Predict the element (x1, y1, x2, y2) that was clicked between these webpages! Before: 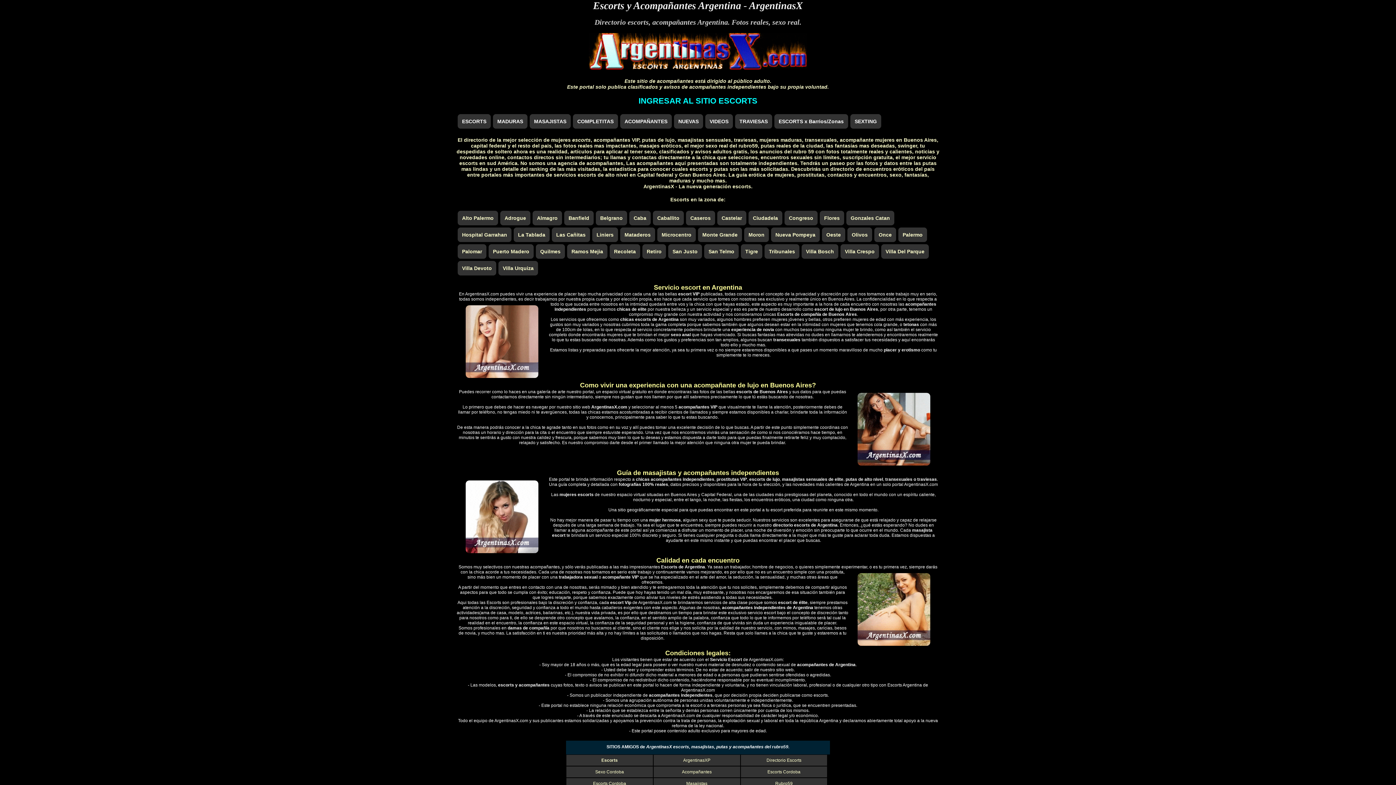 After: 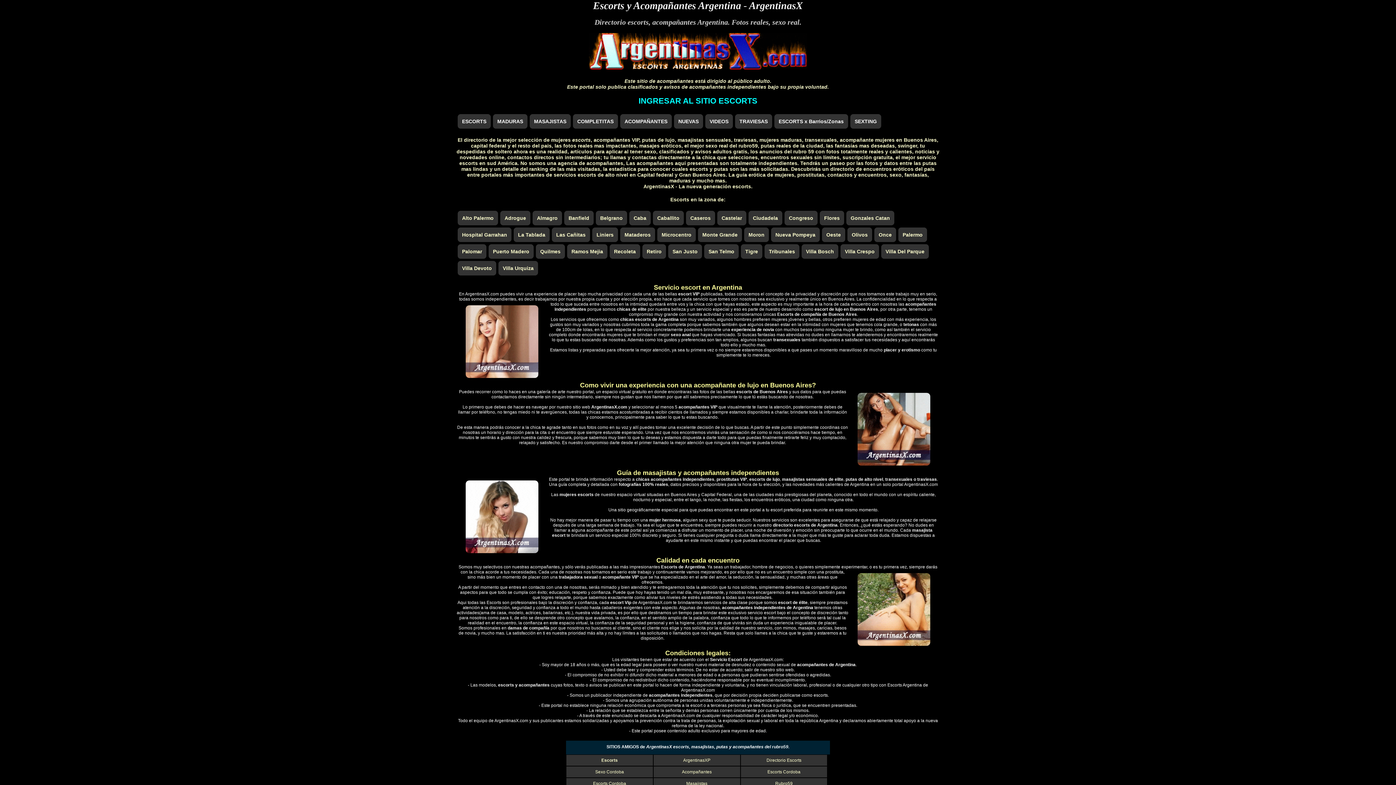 Action: bbox: (772, 18, 799, 26) label: sexo real